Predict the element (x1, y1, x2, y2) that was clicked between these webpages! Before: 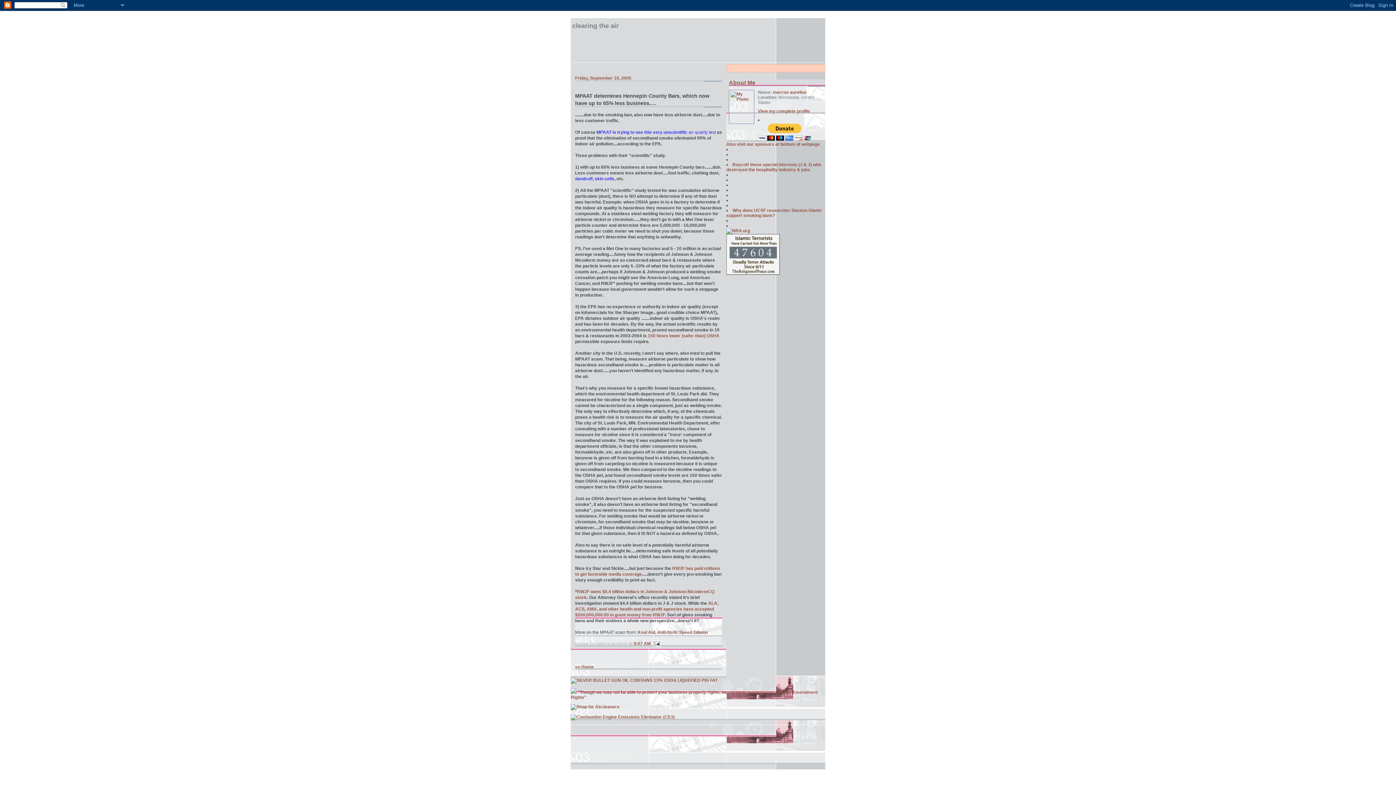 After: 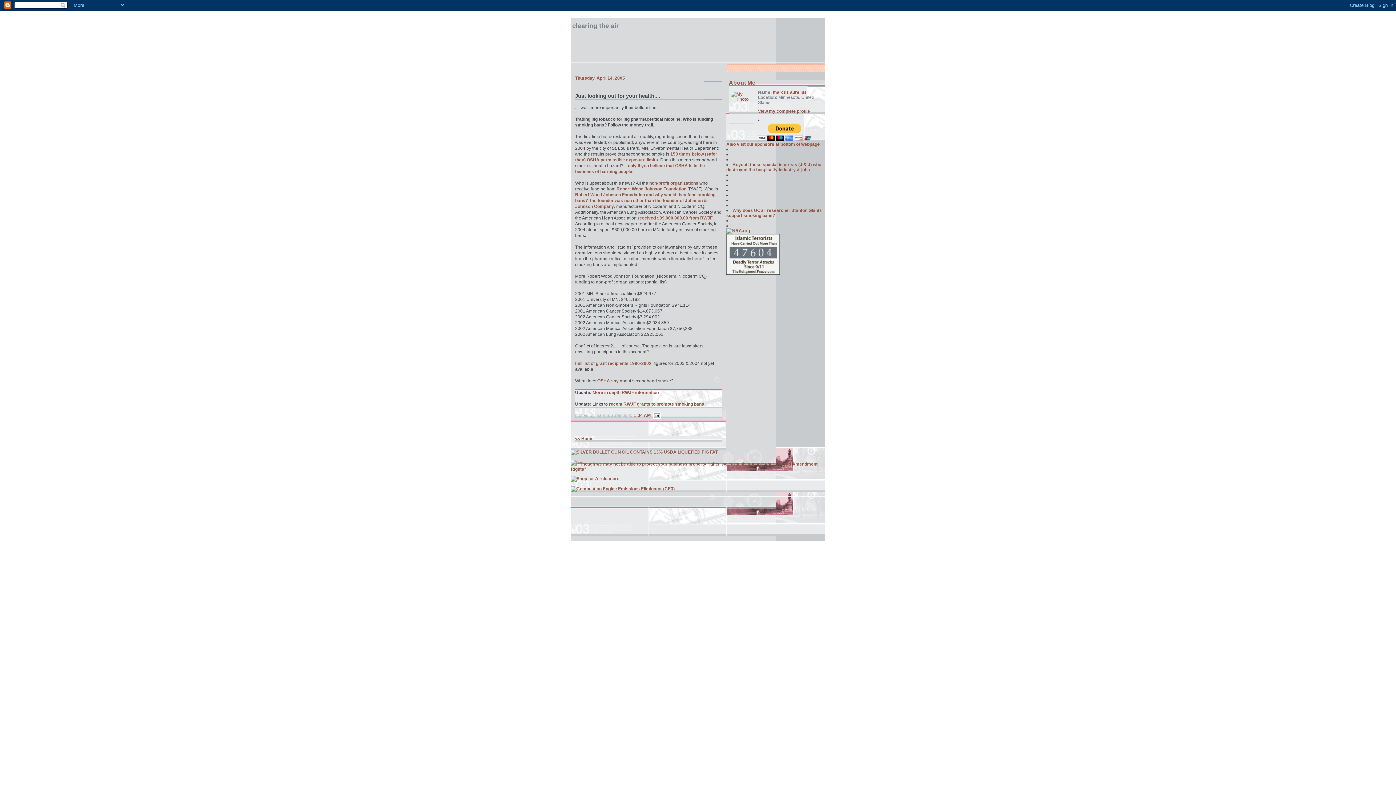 Action: label: ALA, ACS, AMA, and other health and non-profit agencies have accepted $200,000,000.00 in grant money from RWJF bbox: (575, 601, 718, 617)